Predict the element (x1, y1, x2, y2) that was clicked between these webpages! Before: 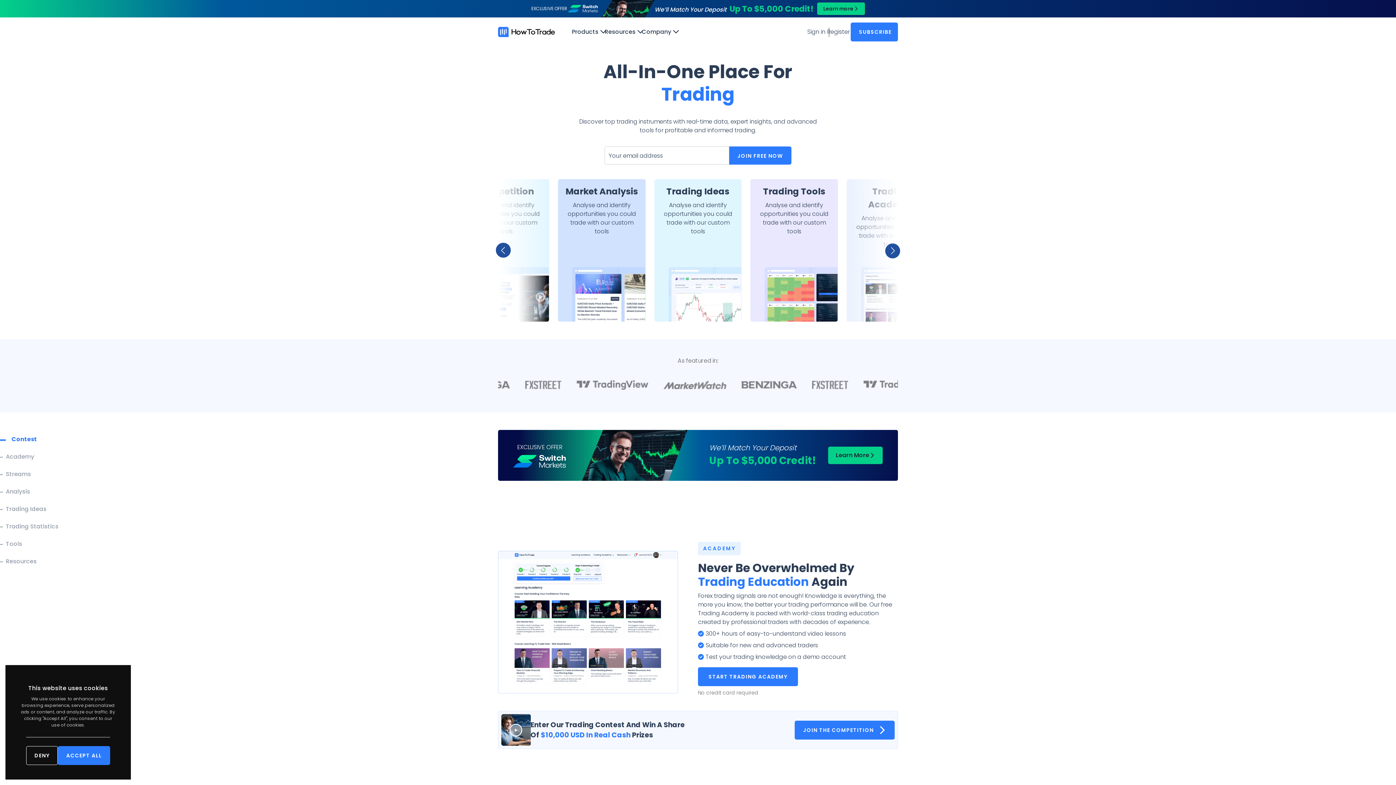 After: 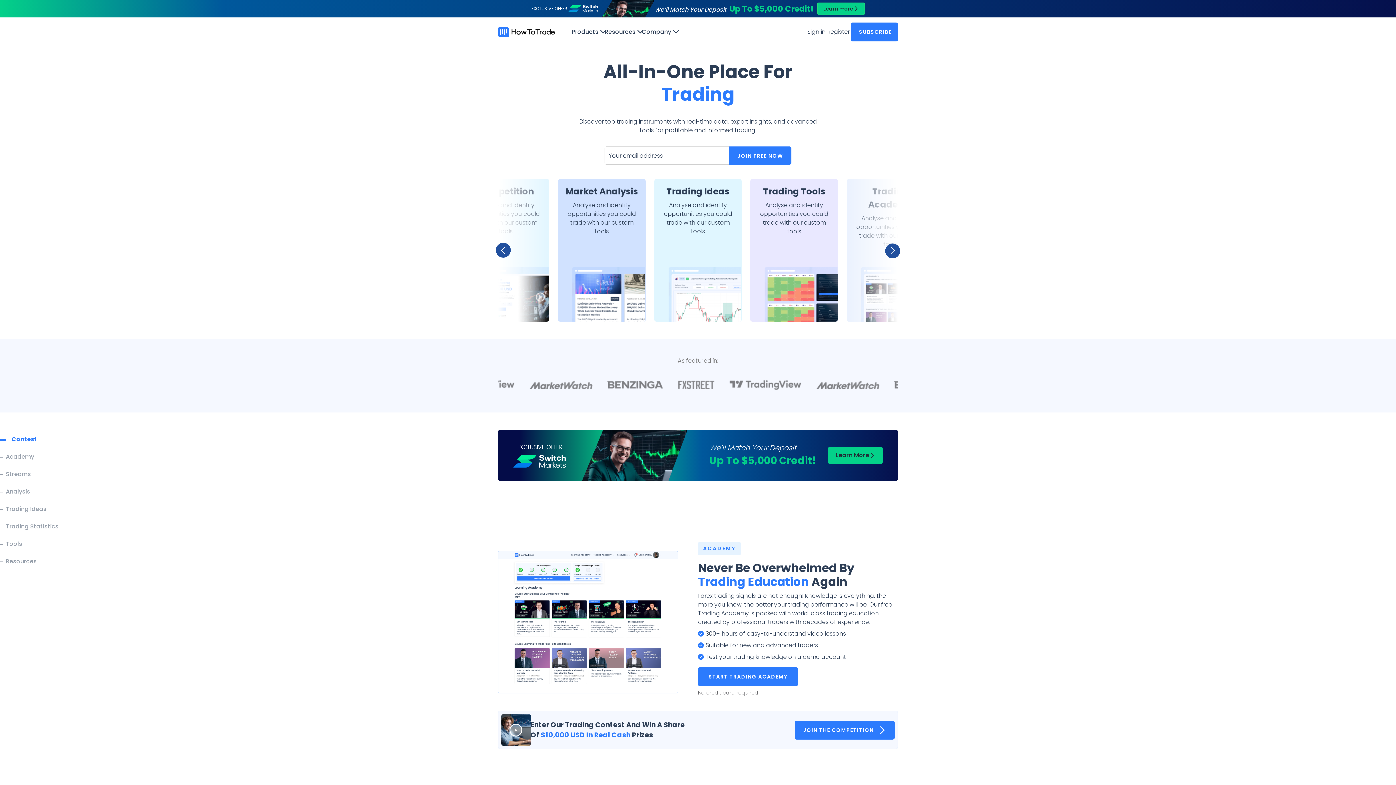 Action: label: DENY bbox: (26, 746, 57, 765)